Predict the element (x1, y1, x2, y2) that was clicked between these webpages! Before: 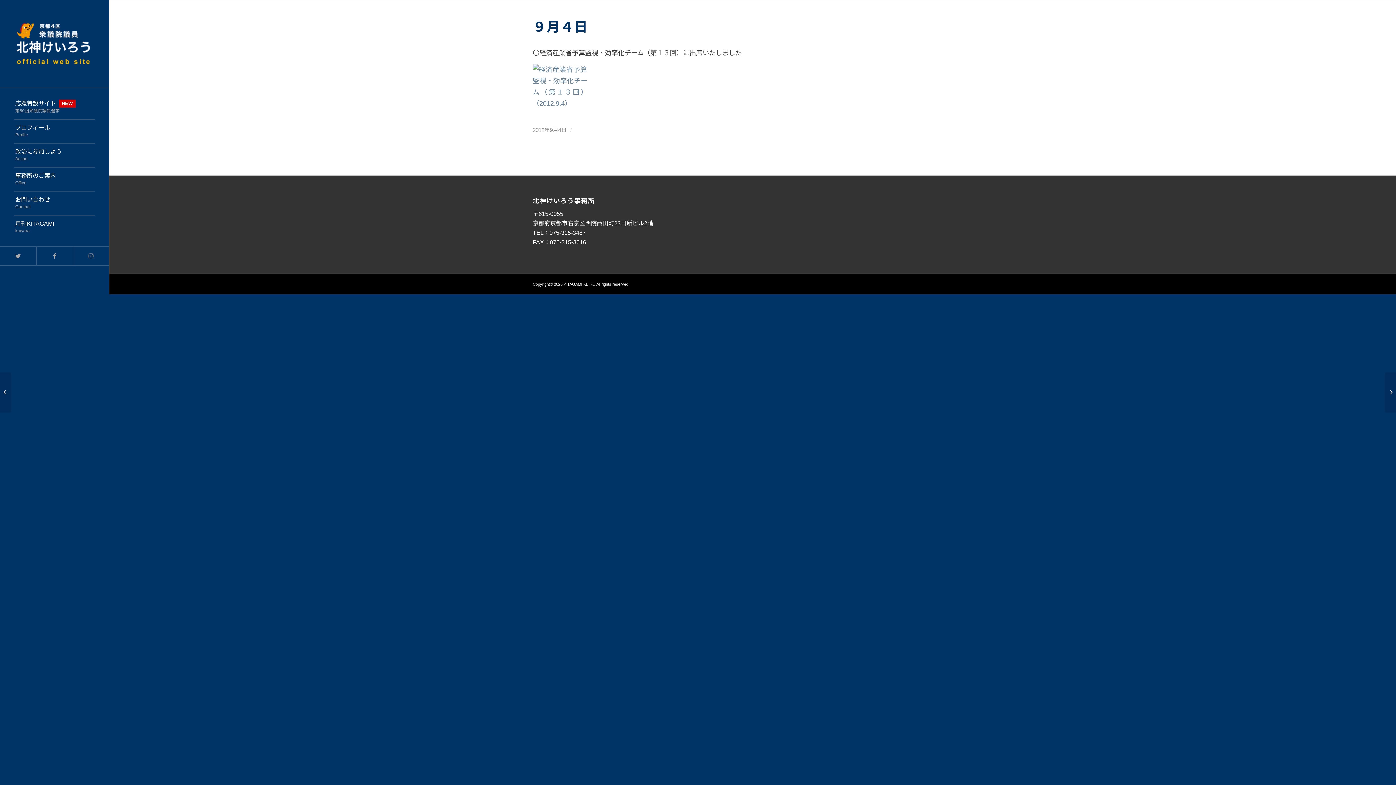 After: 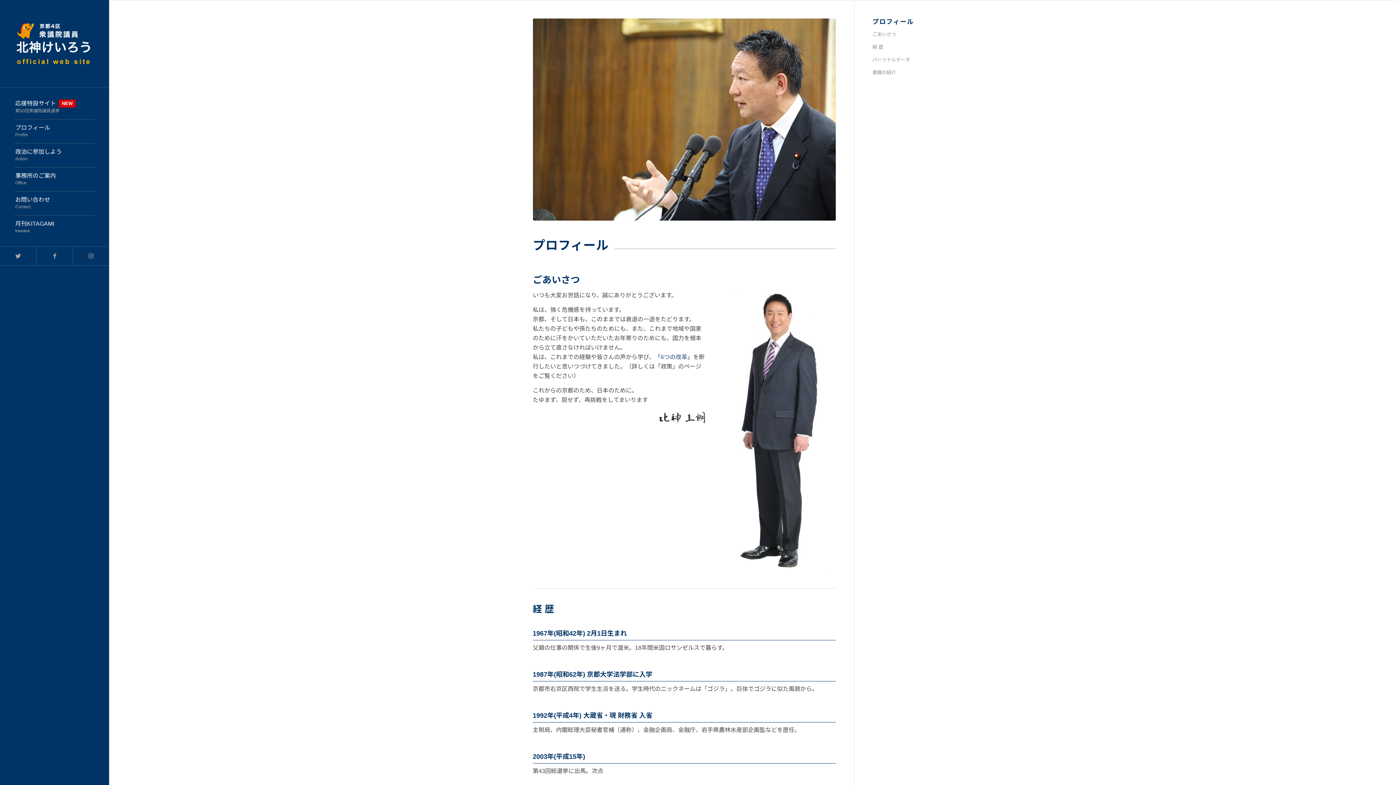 Action: label: プロフィール
Profile bbox: (14, 119, 94, 143)